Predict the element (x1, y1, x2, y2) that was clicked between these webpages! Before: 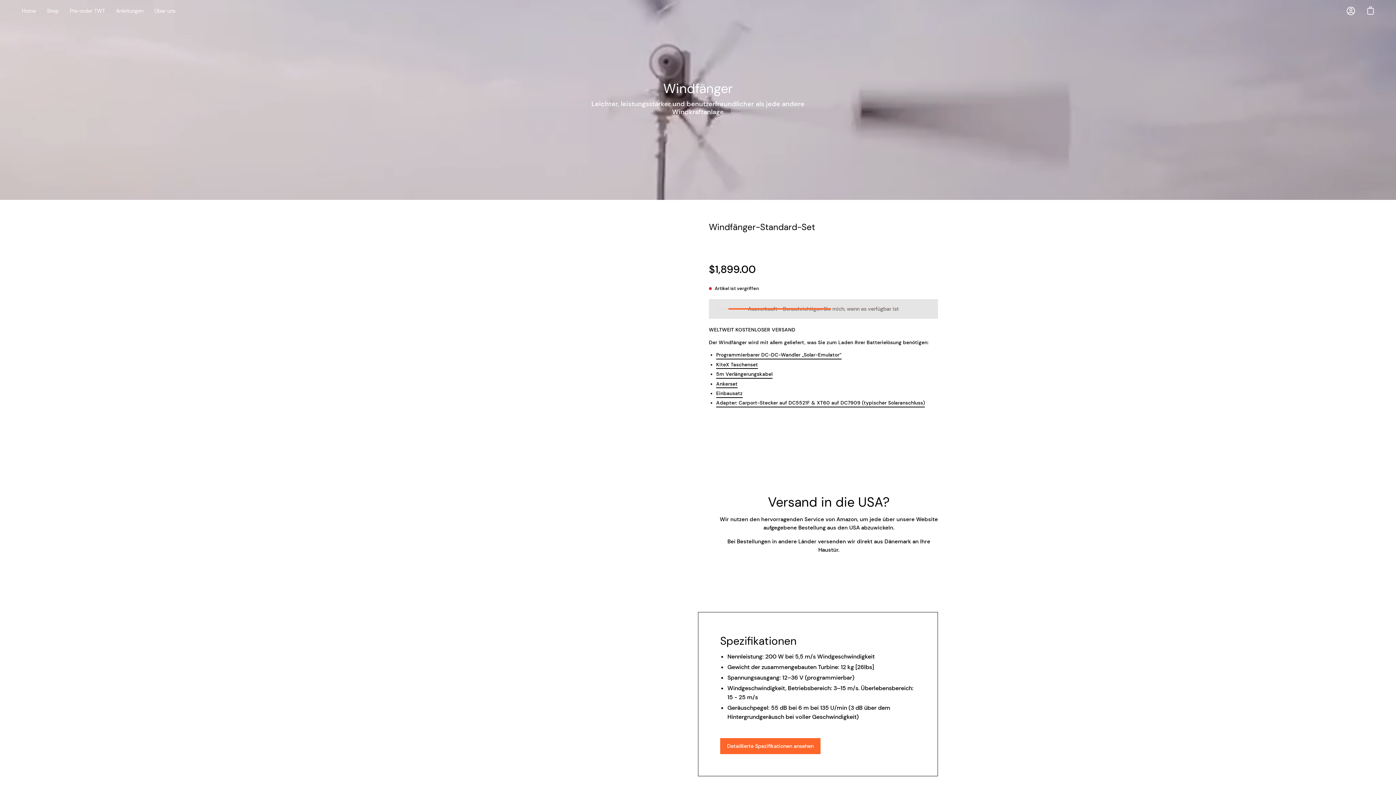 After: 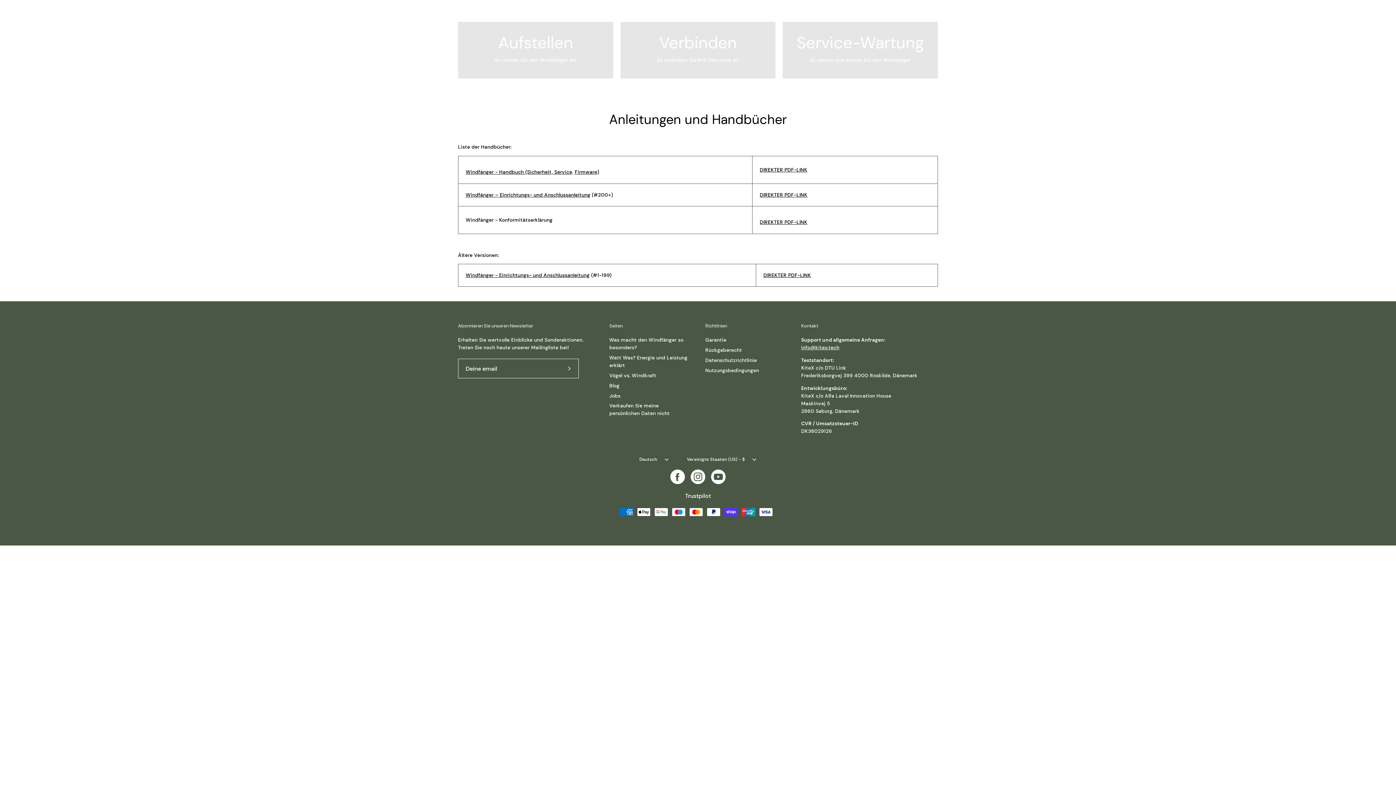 Action: label: Anleitungen bbox: (110, 0, 149, 21)